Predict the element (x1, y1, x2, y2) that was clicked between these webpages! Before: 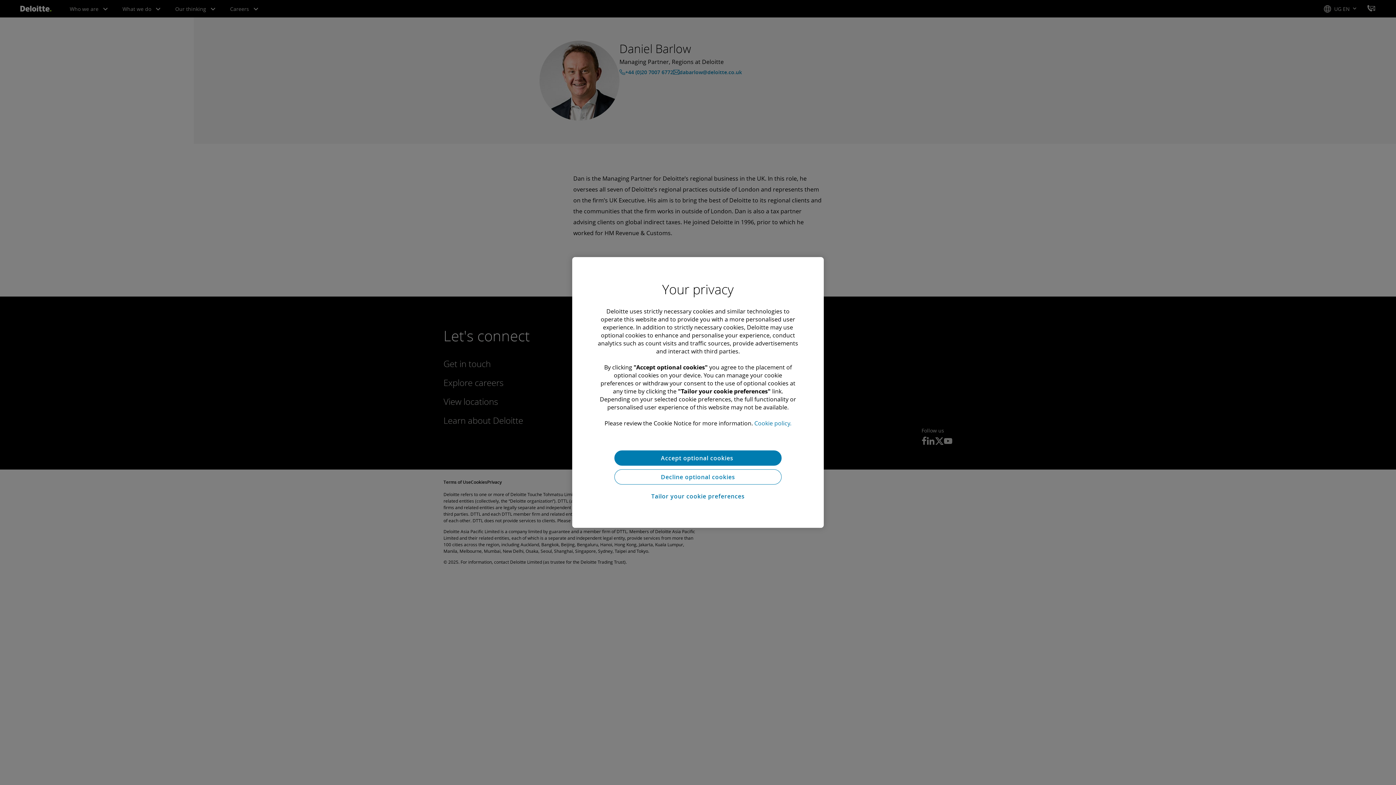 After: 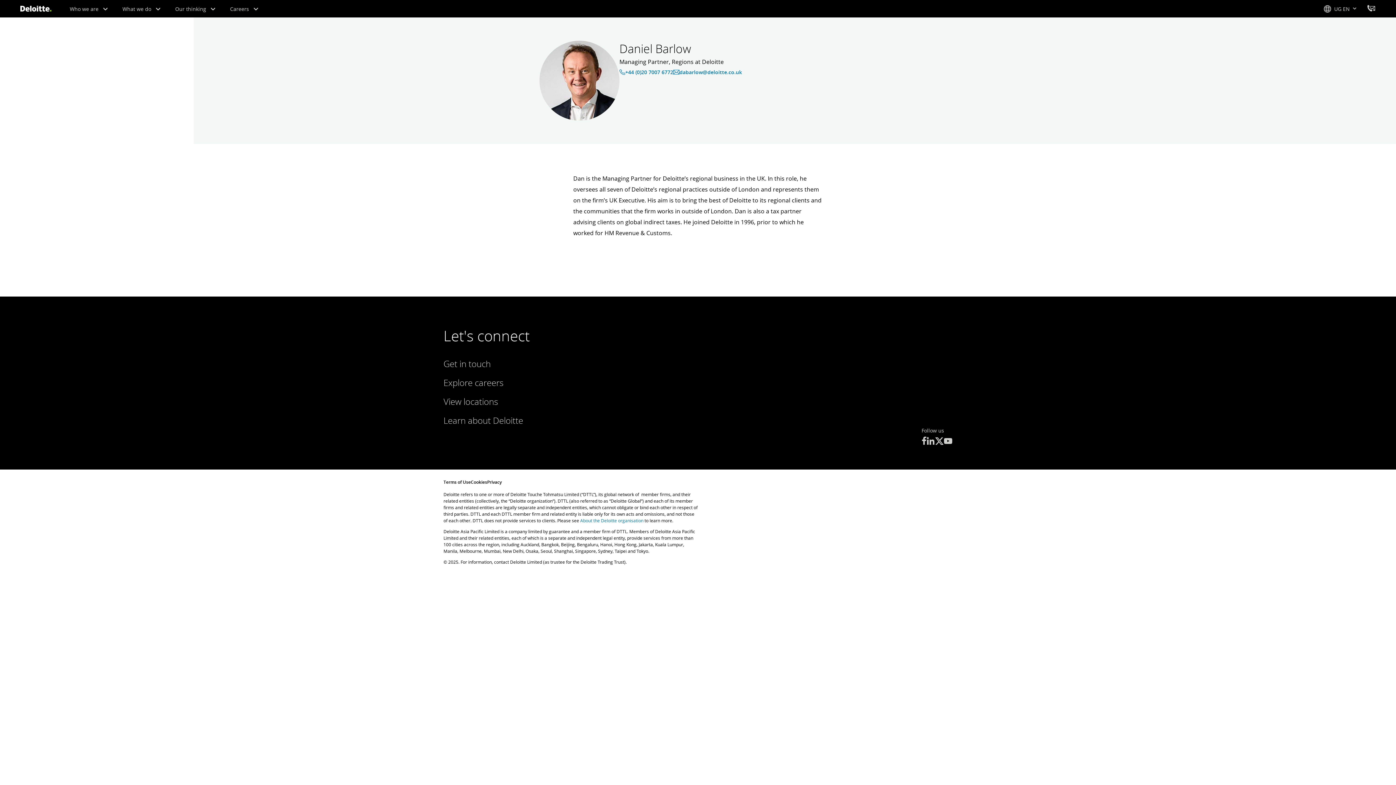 Action: bbox: (614, 450, 781, 465) label: Accept optional cookies 